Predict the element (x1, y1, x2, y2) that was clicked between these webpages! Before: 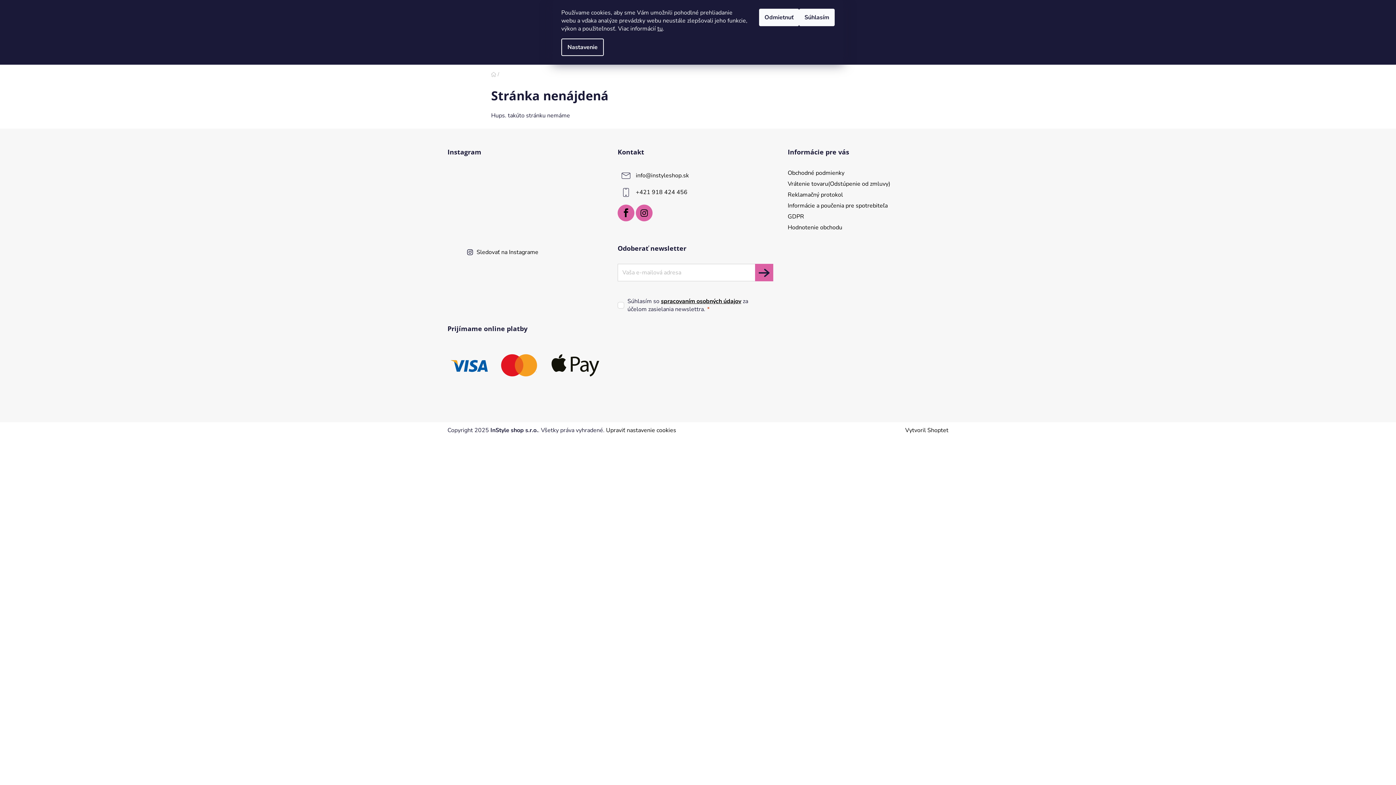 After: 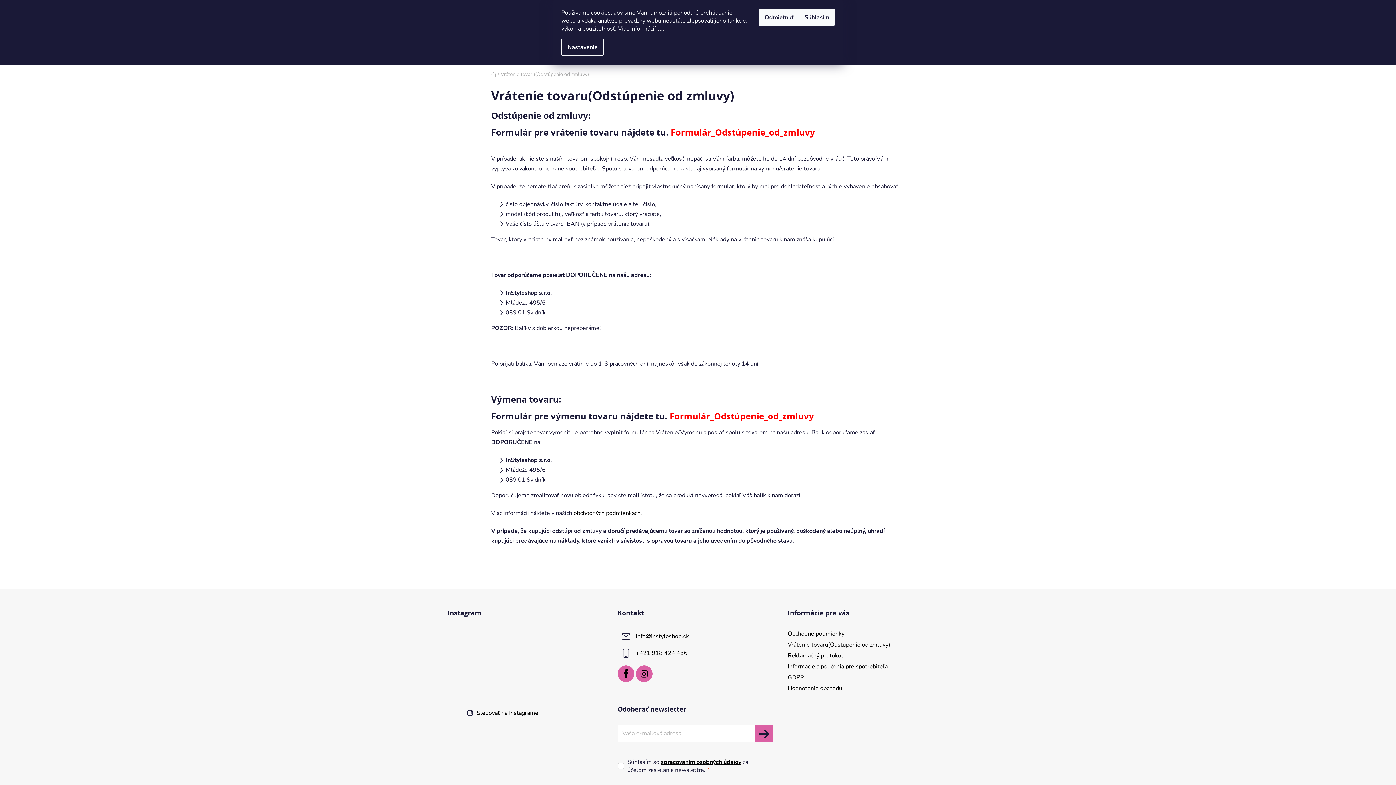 Action: label: Vrátenie tovaru(Odstúpenie od zmluvy) bbox: (787, 179, 890, 187)